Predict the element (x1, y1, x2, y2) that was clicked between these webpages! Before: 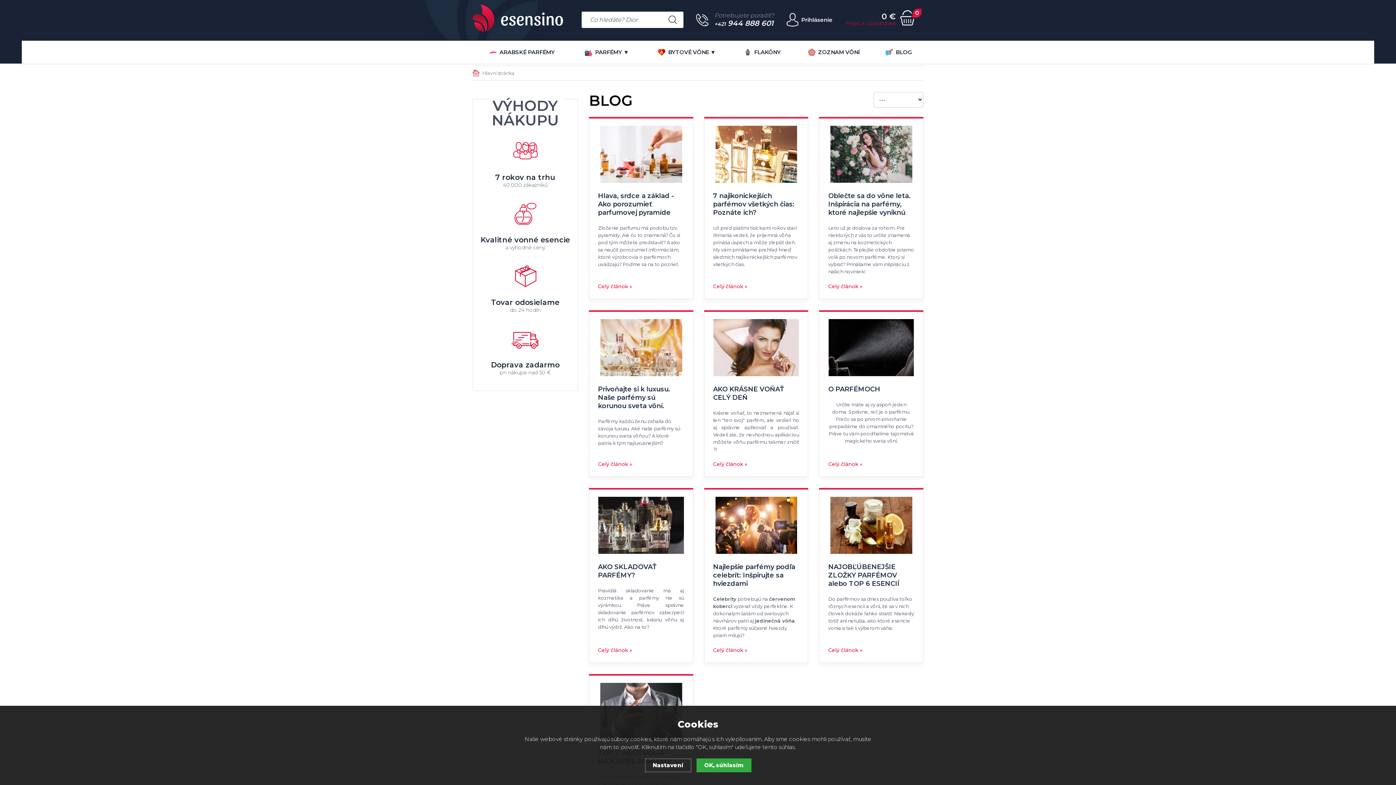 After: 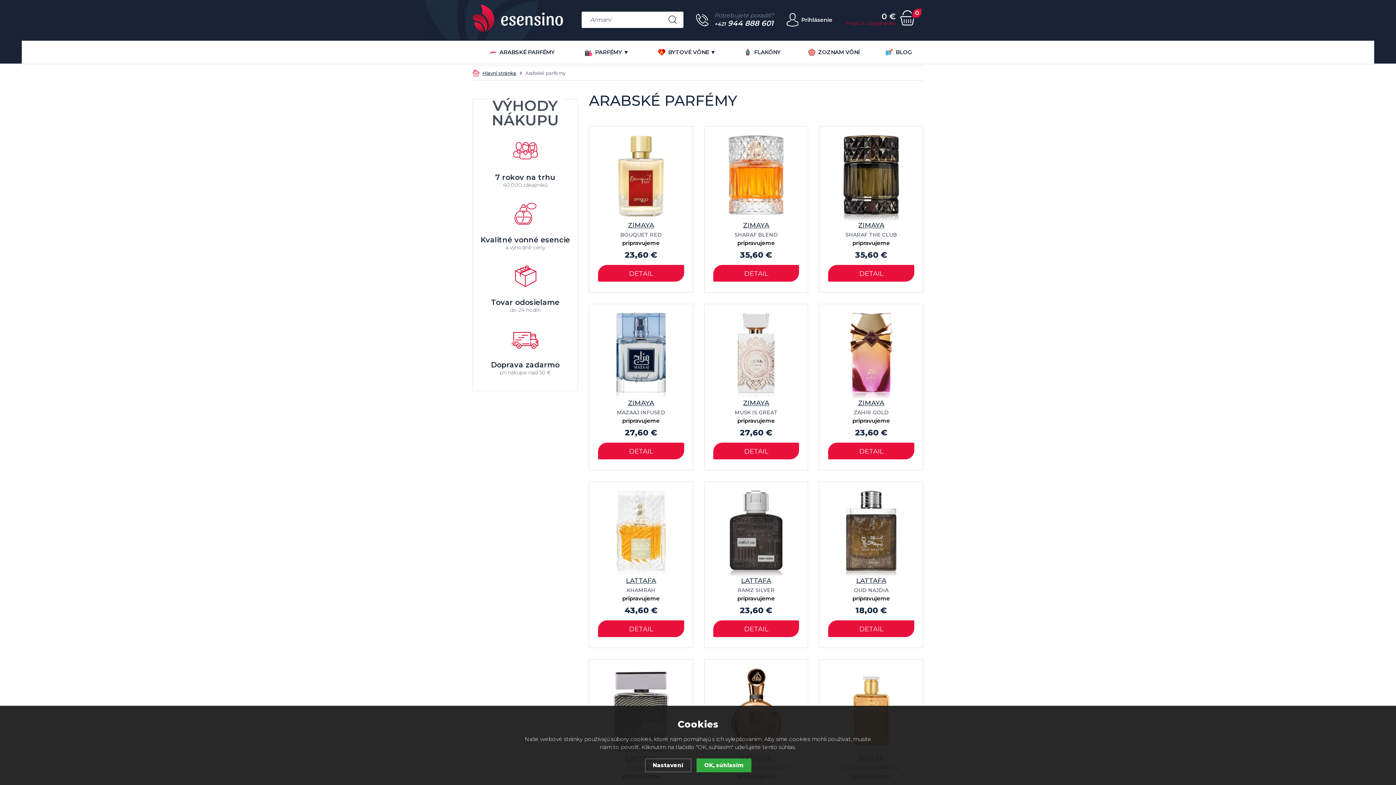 Action: bbox: (472, 40, 571, 64) label: ARABSKÉ PARFÉMY